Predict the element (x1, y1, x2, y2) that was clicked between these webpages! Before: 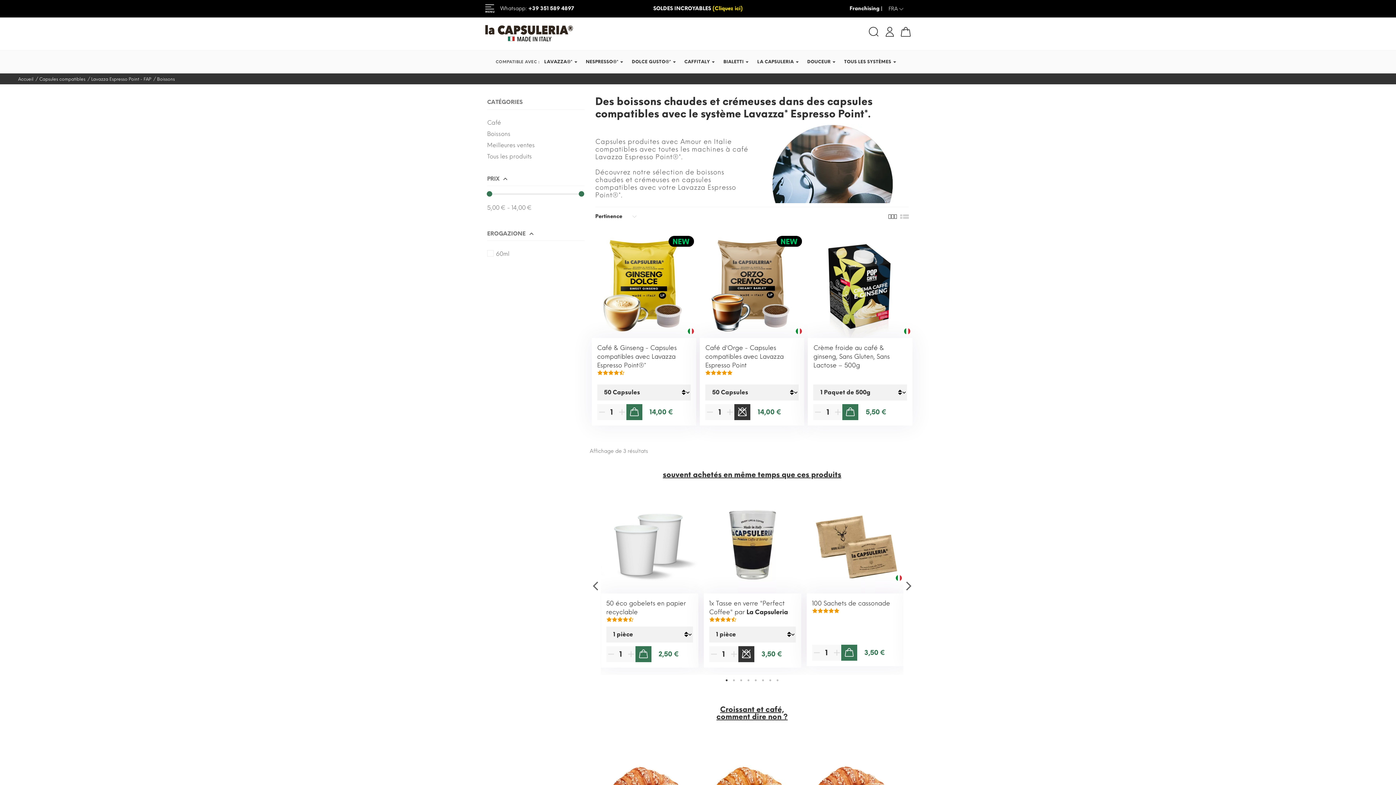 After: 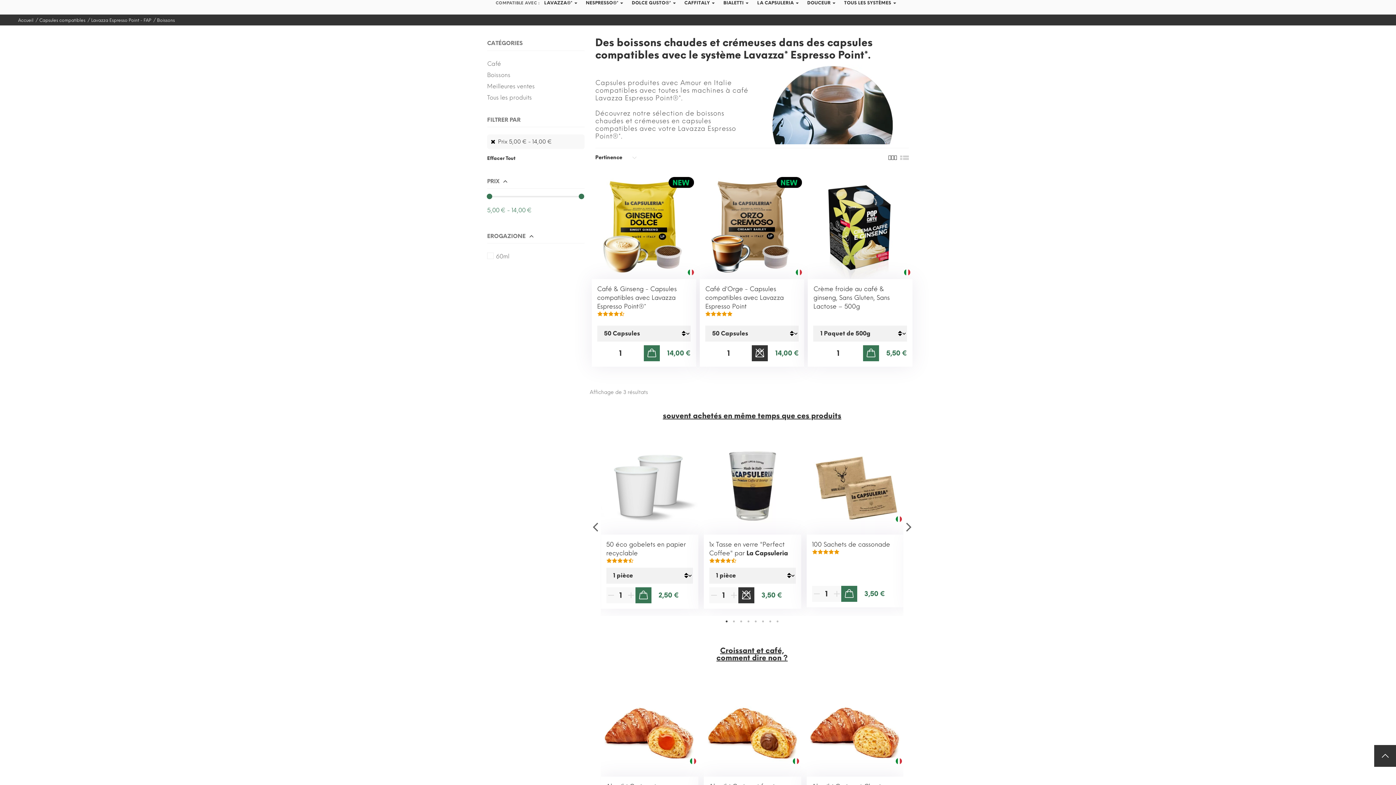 Action: bbox: (578, 191, 584, 196)